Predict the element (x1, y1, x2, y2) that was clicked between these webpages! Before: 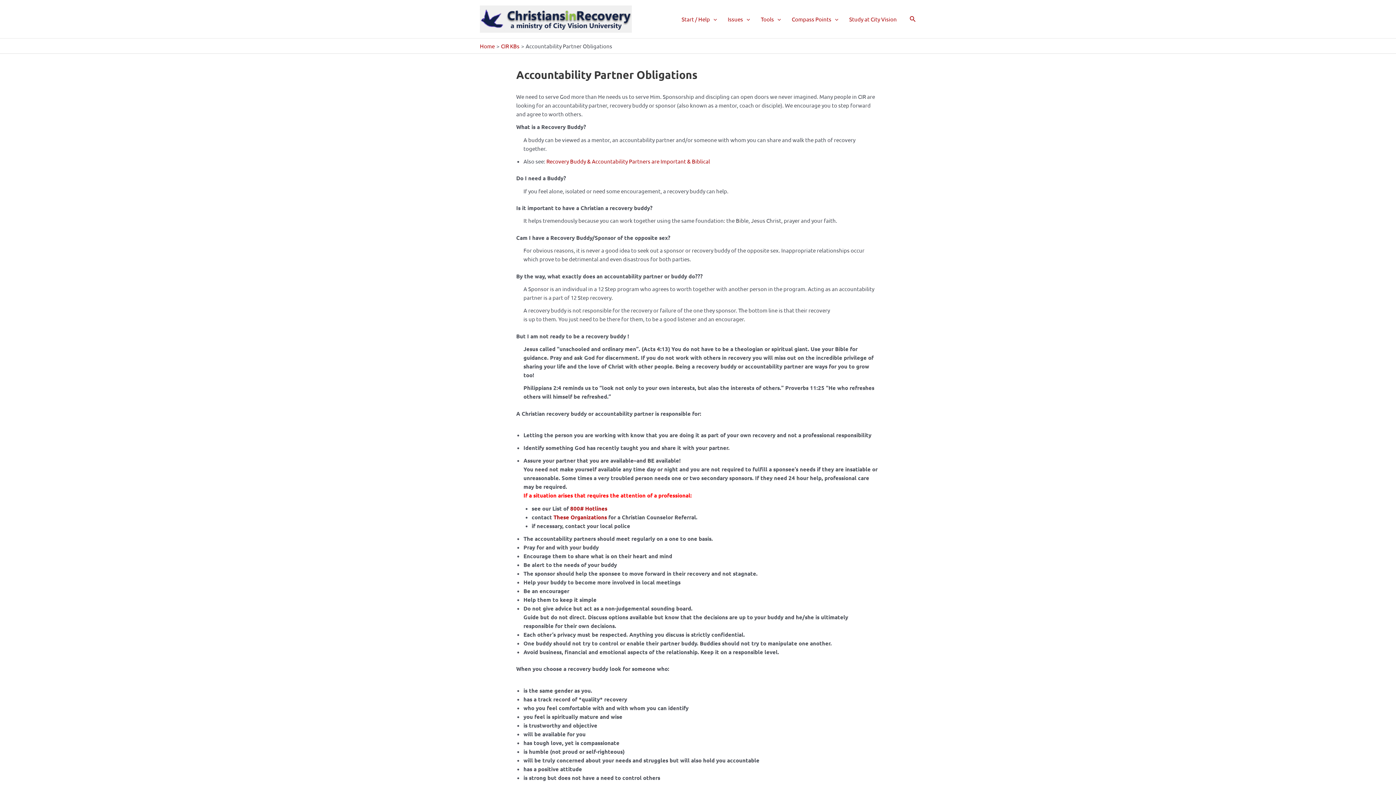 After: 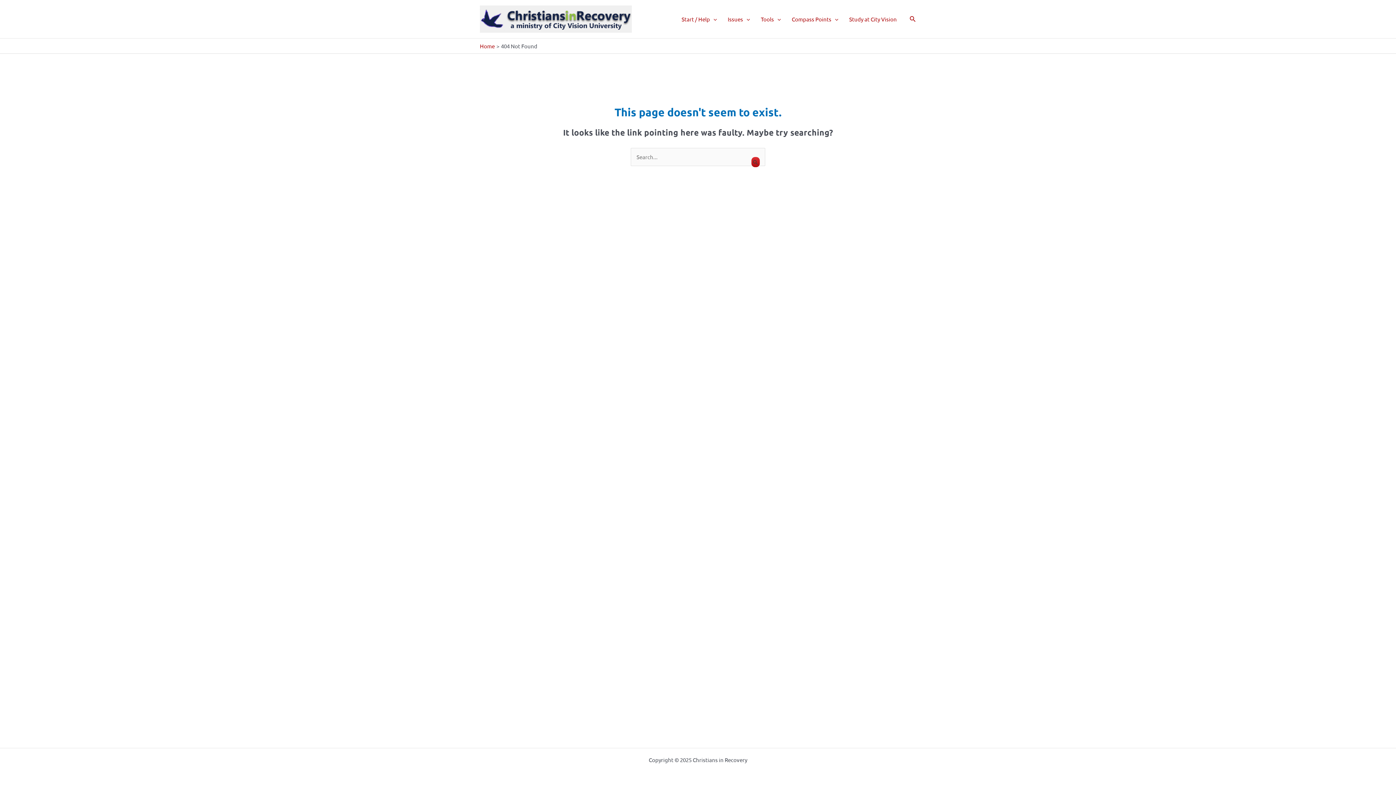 Action: bbox: (755, 6, 786, 31) label: Tools